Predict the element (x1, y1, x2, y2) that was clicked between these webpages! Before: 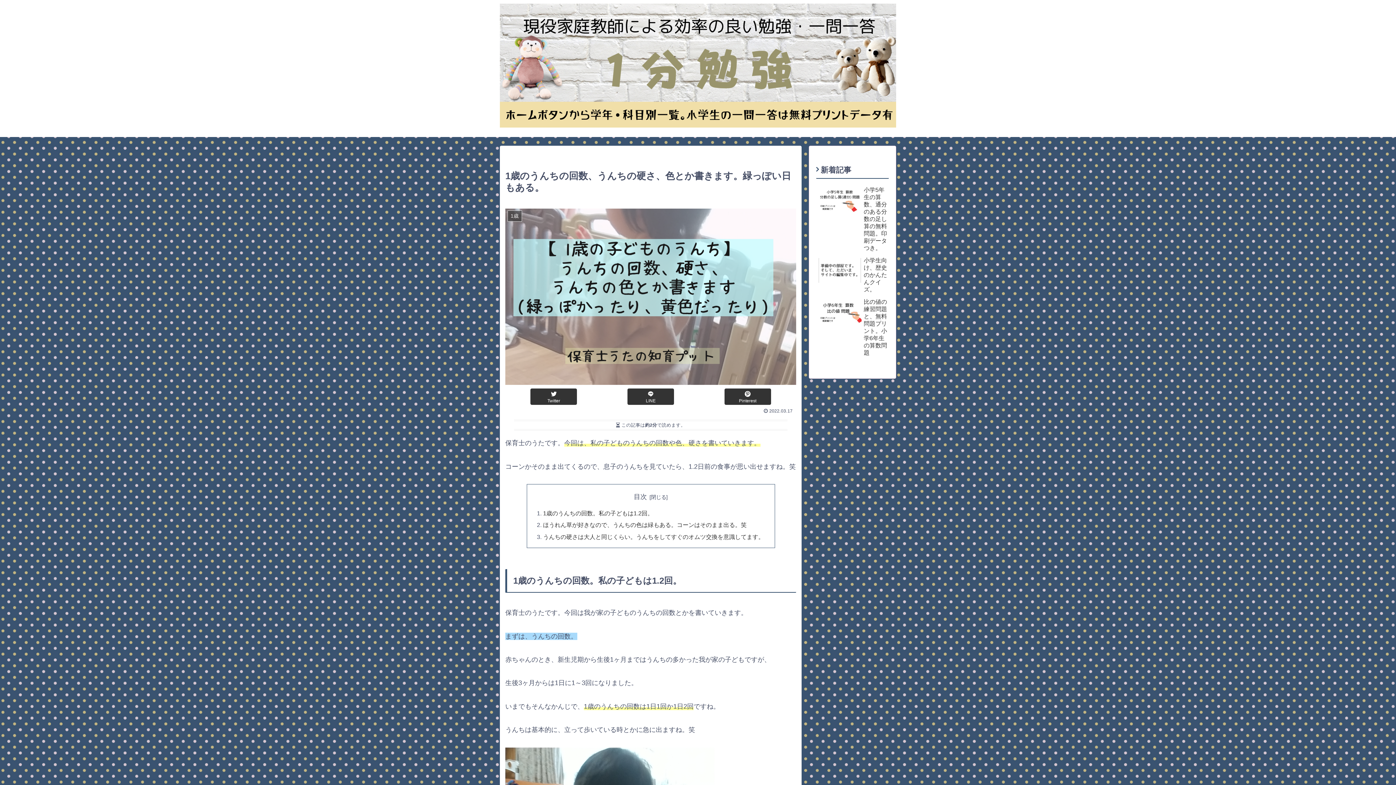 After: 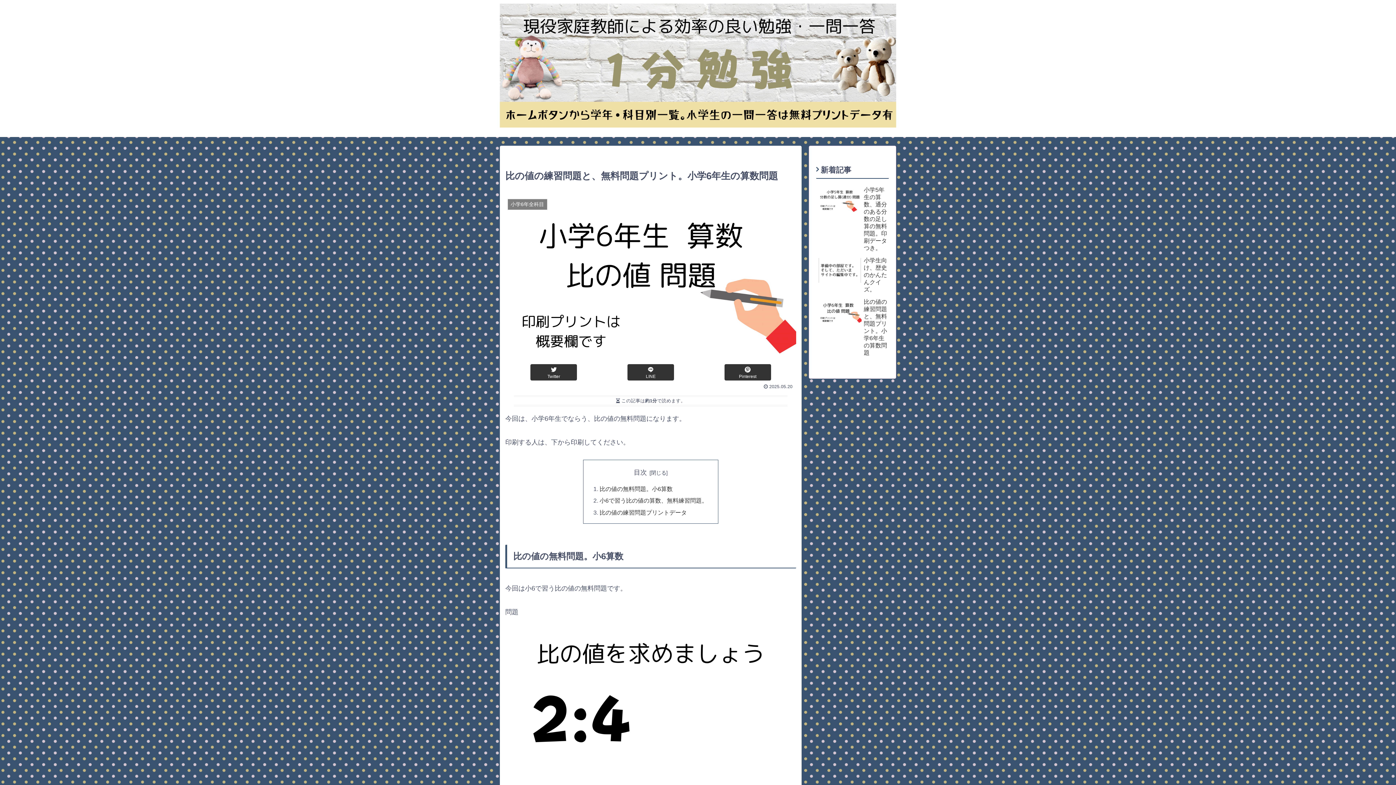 Action: bbox: (816, 296, 889, 358) label: 比の値の練習問題と、無料問題プリント。小学6年生の算数問題